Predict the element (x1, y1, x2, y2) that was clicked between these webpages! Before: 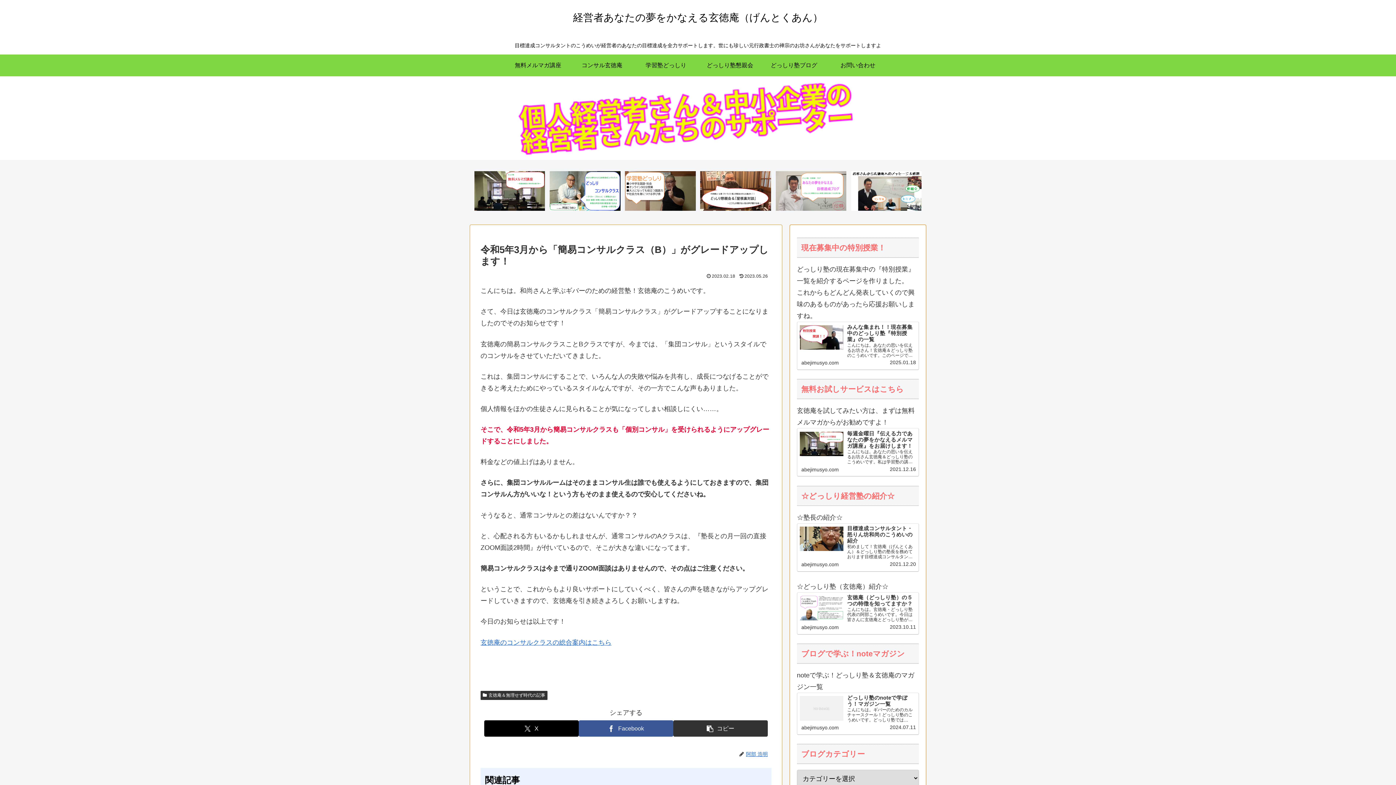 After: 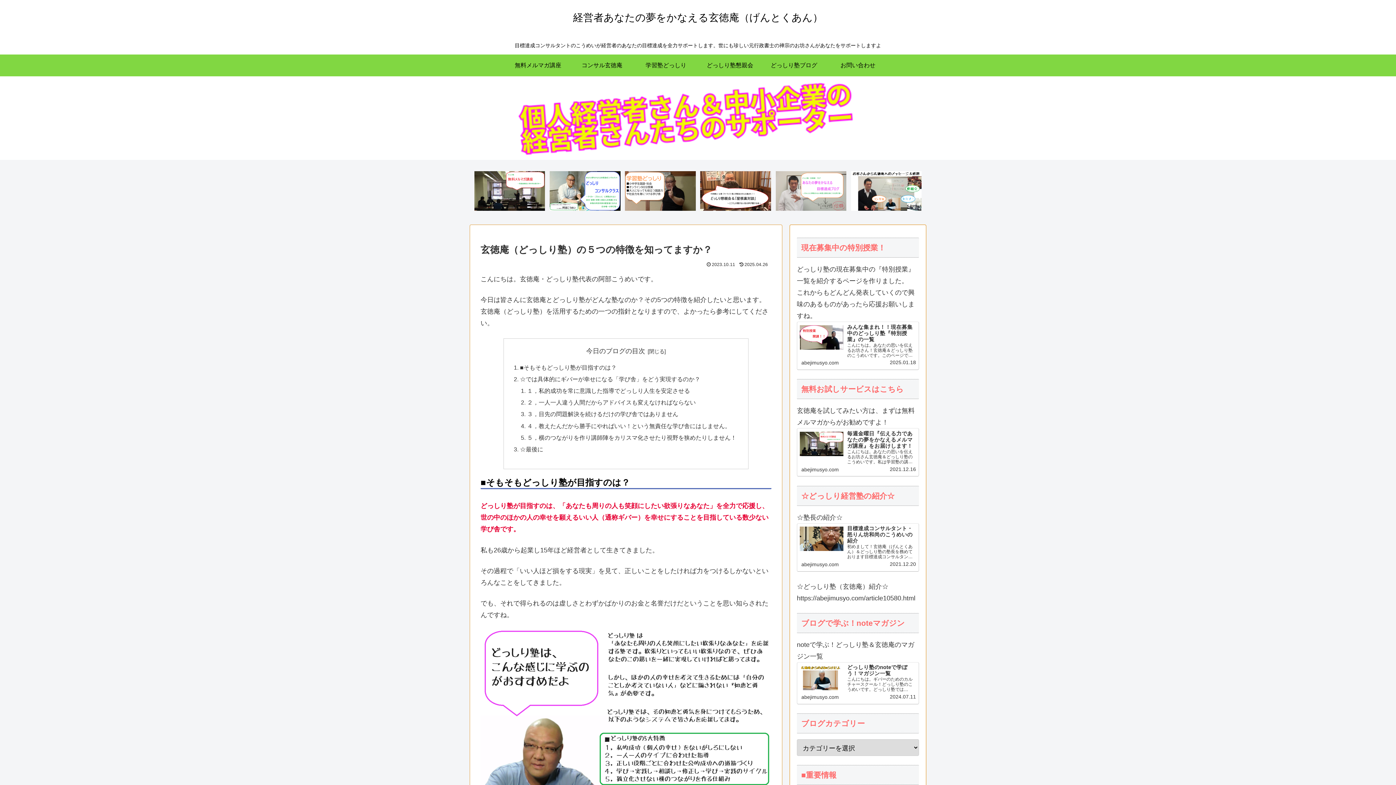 Action: bbox: (797, 592, 919, 634) label: 玄徳庵（どっしり塾）の５つの特徴を知ってますか？
こんにちは。玄徳庵・どっしり塾代表の阿部こうめいです。今日は皆さんに玄徳庵とどっしり塾がどんな塾なのか？その5つの特徴を紹介したいと思います。玄徳庵（どっしり塾）を活用するための一つの指針となりますので、よかったら参考にしてください。■そも…
abejimusyo.com
2023.10.11